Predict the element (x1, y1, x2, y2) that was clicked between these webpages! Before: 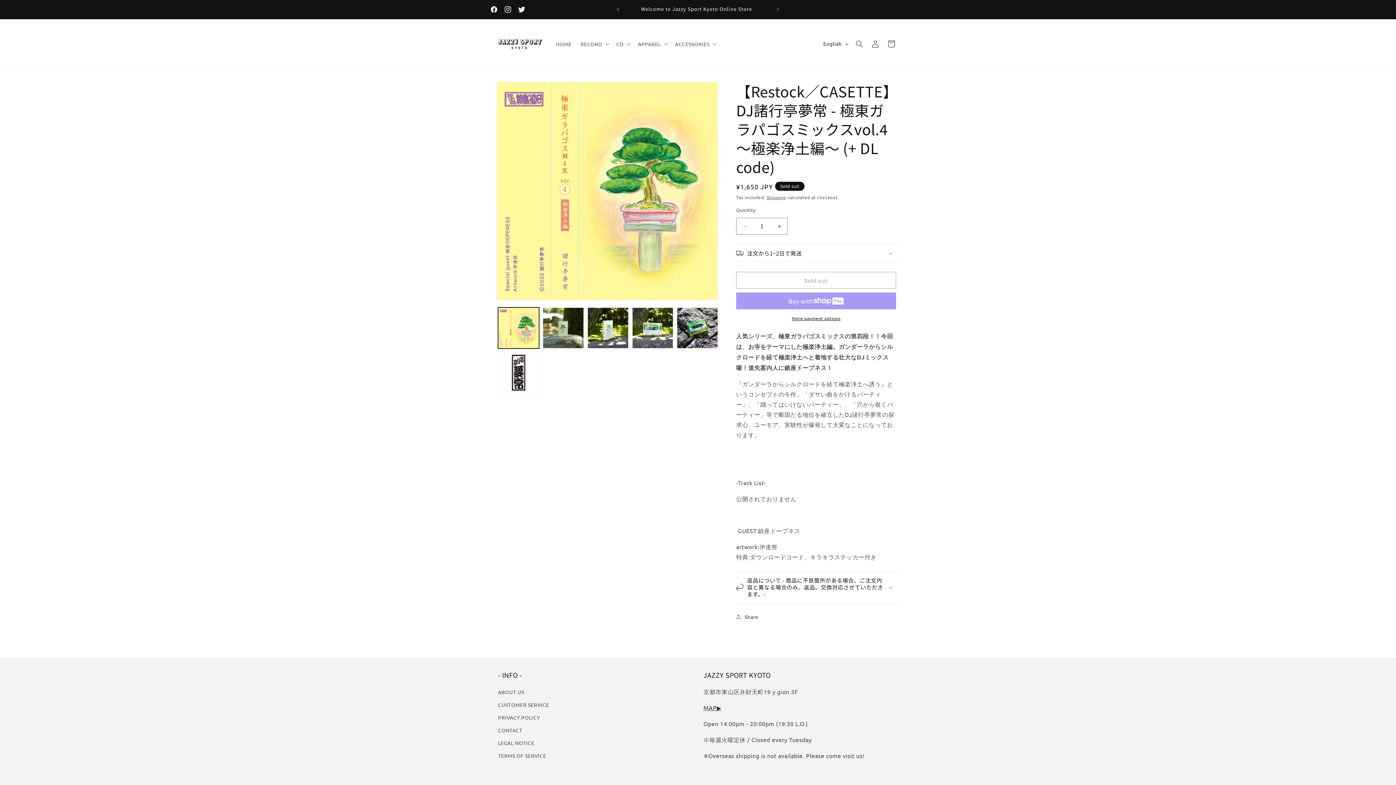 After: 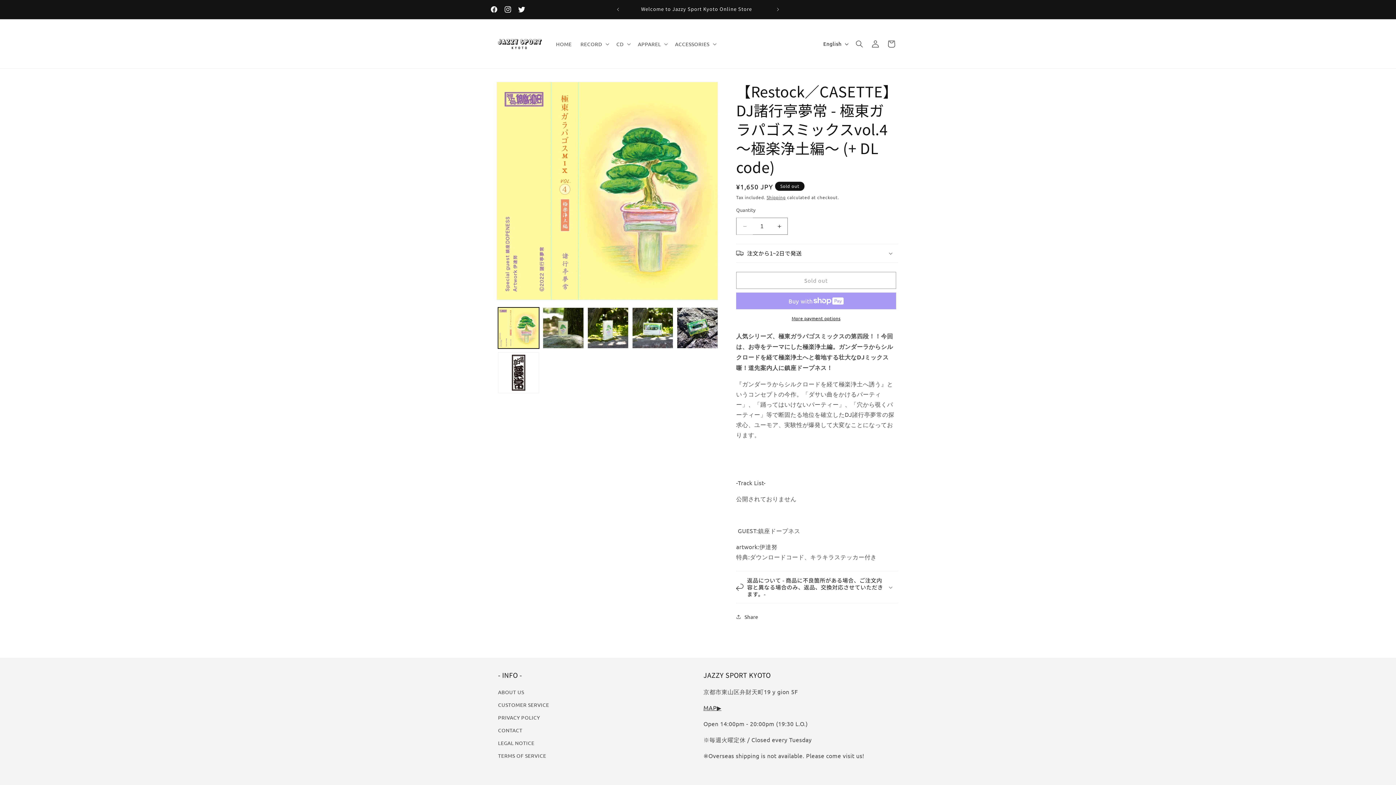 Action: bbox: (736, 217, 753, 234) label: Decrease quantity for 【Restock／CASETTE】DJ諸行亭夢常 - 極東ガラパゴスミックスvol.4 〜極楽浄土編〜 (+ DL code)